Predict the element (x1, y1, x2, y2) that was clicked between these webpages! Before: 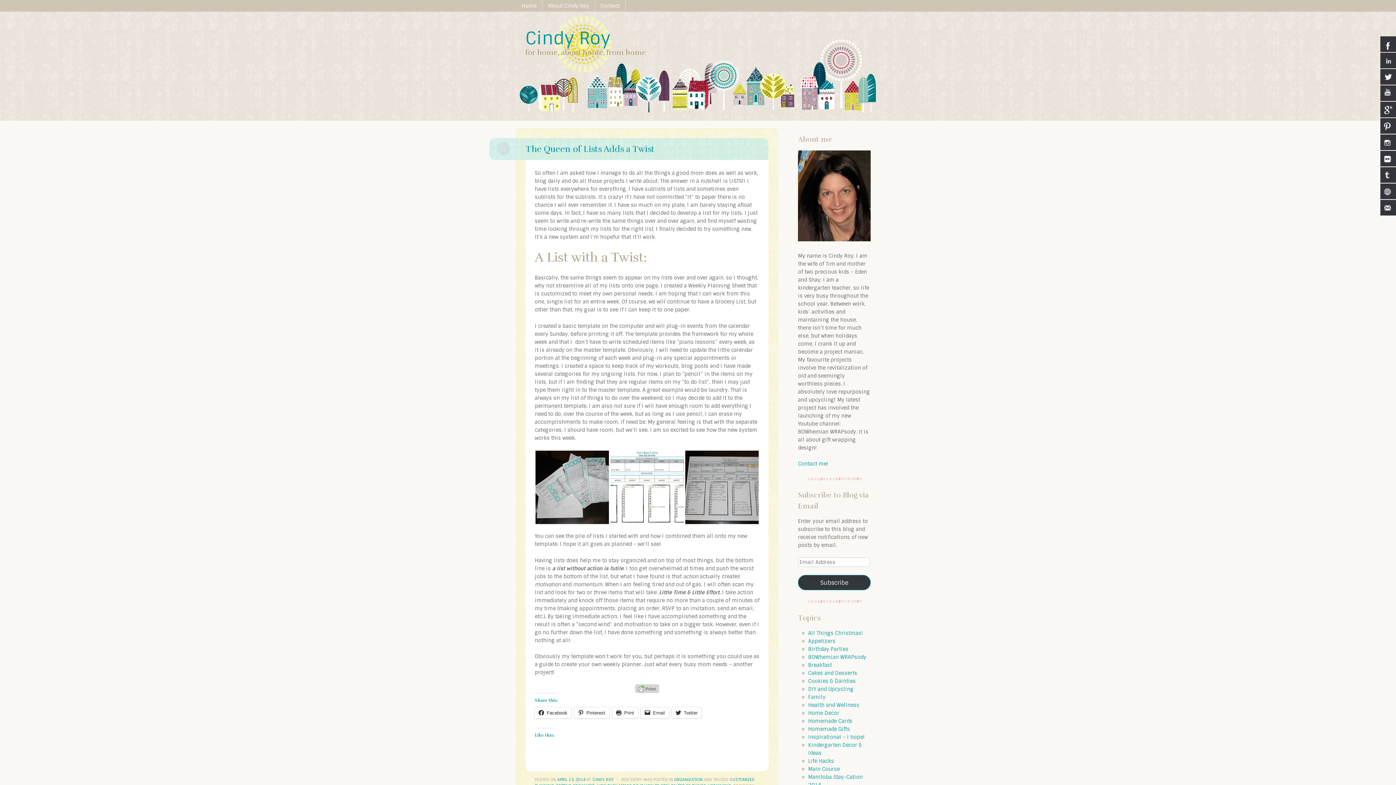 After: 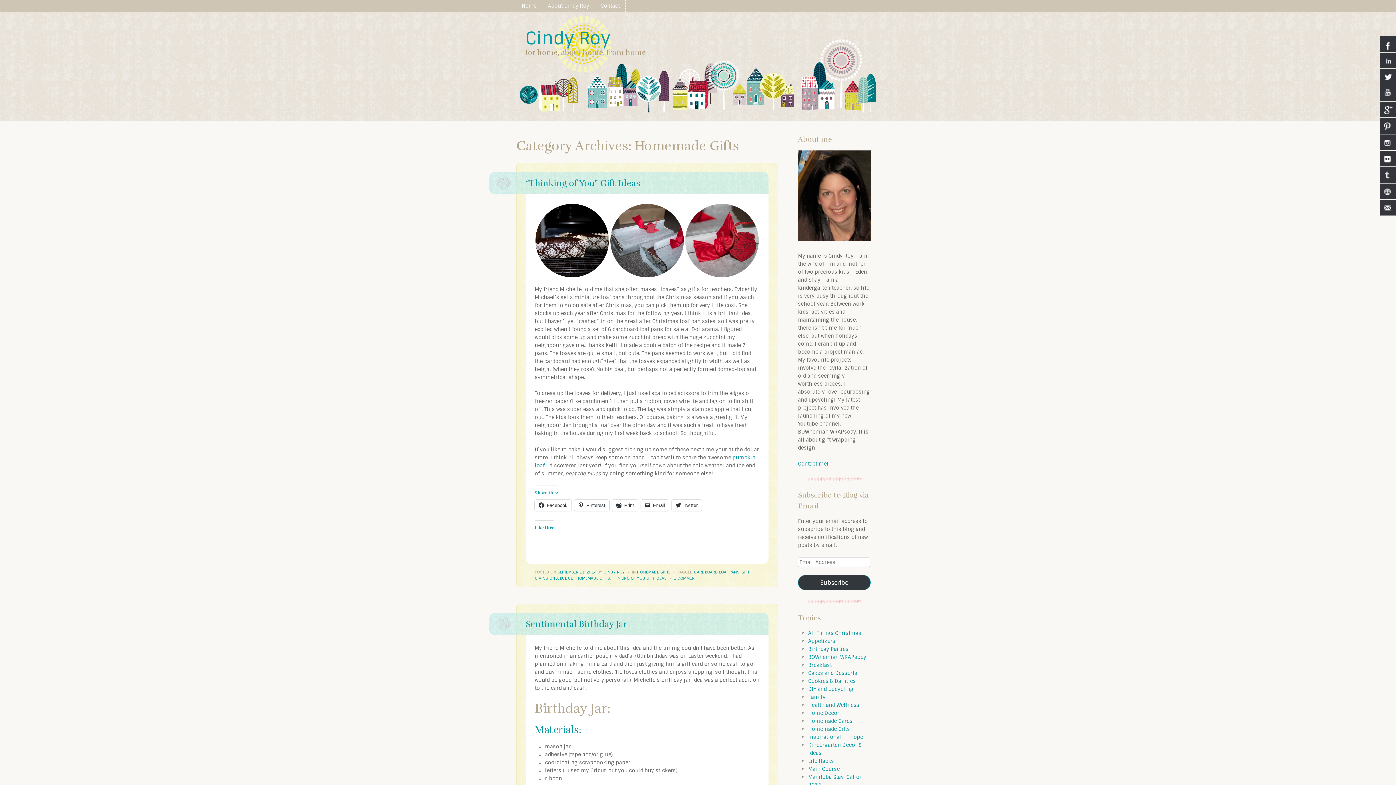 Action: bbox: (808, 726, 850, 732) label: Homemade Gifts